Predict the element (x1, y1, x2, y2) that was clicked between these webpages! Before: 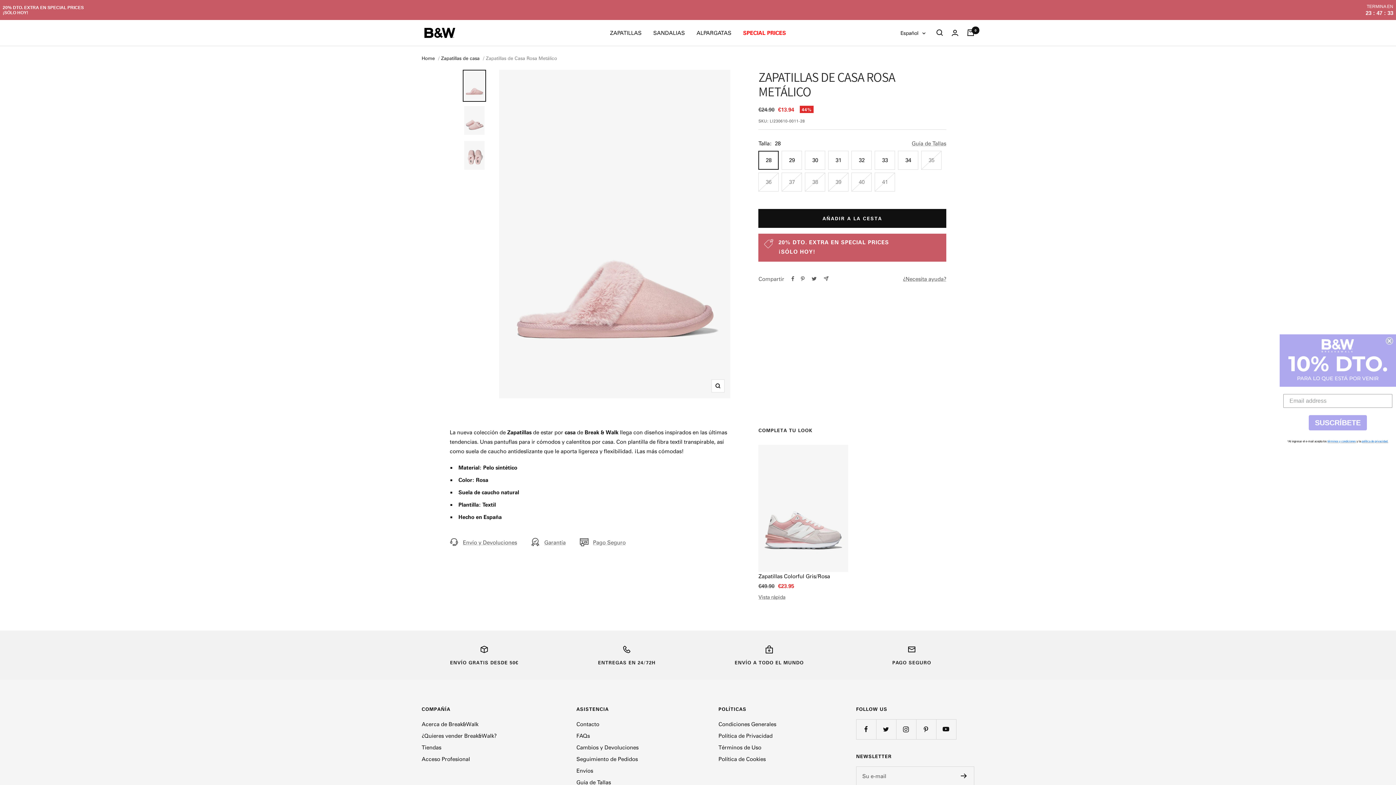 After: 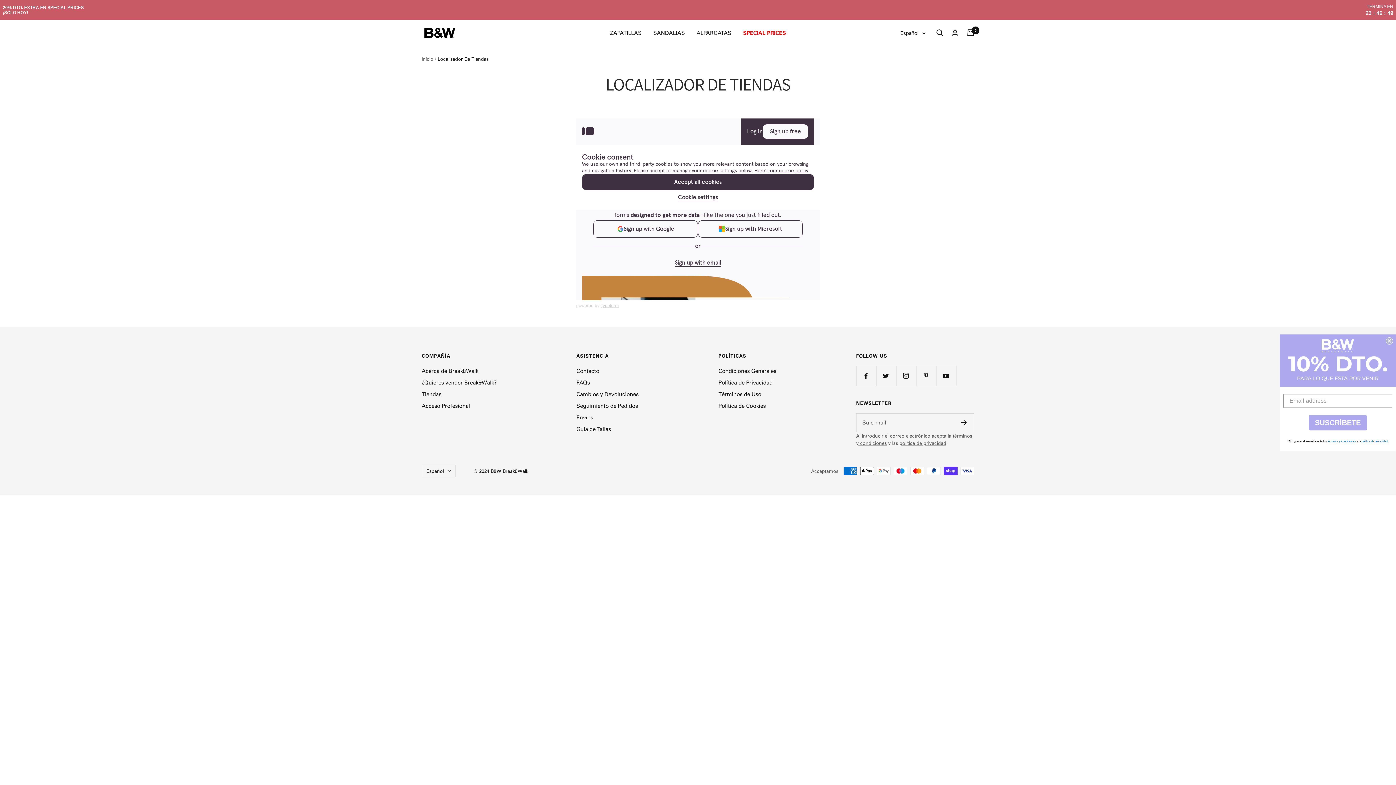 Action: bbox: (421, 742, 441, 752) label: Tiendas